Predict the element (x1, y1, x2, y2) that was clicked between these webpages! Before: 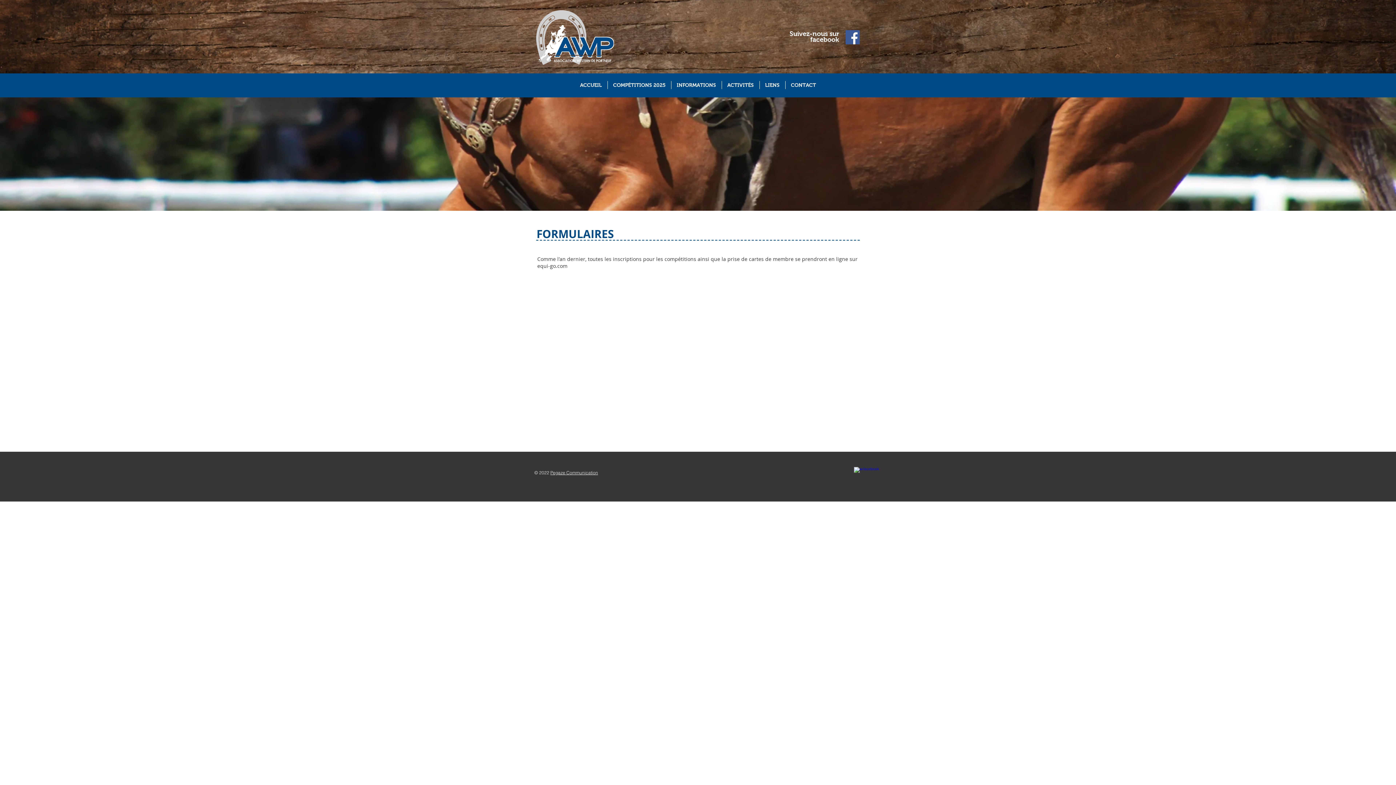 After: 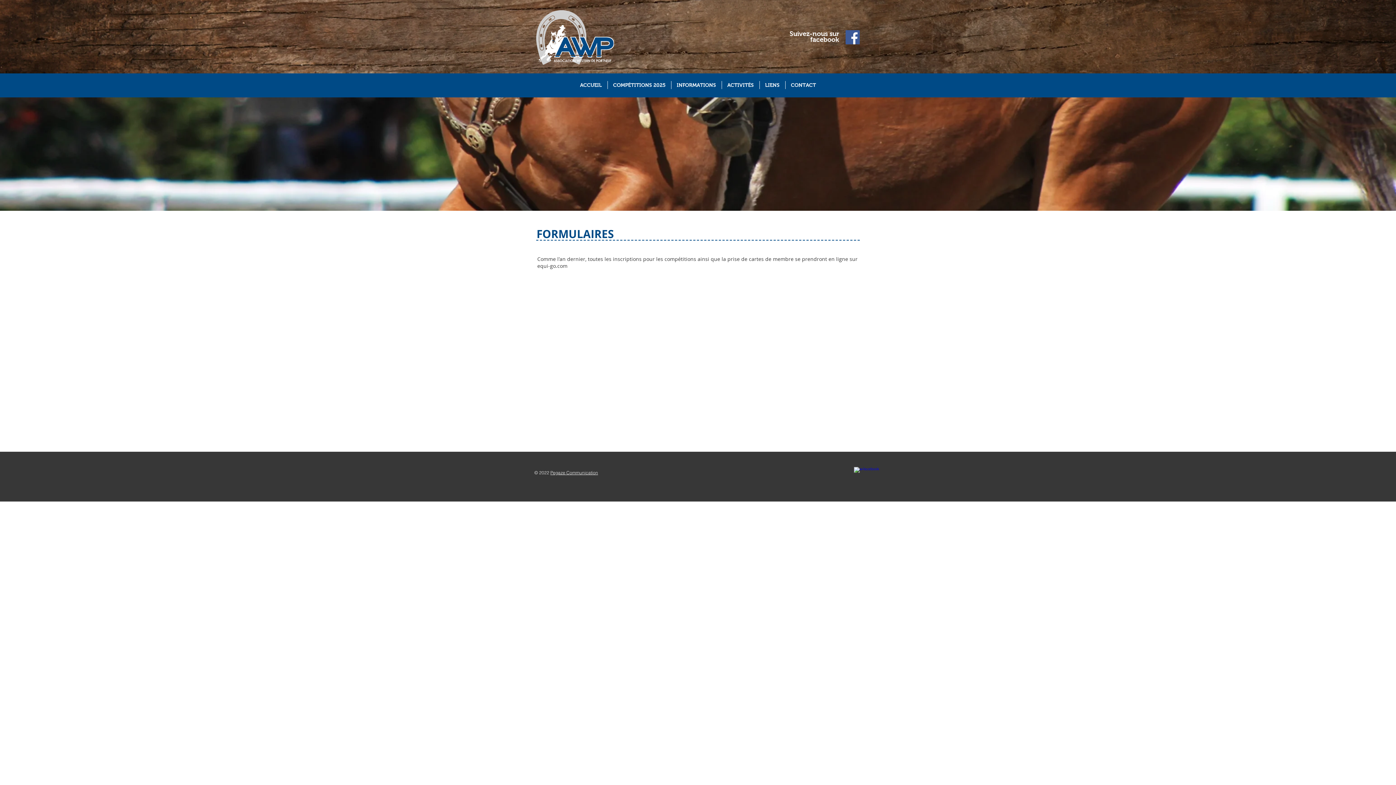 Action: bbox: (845, 30, 860, 44) label: Facebook Social Icon